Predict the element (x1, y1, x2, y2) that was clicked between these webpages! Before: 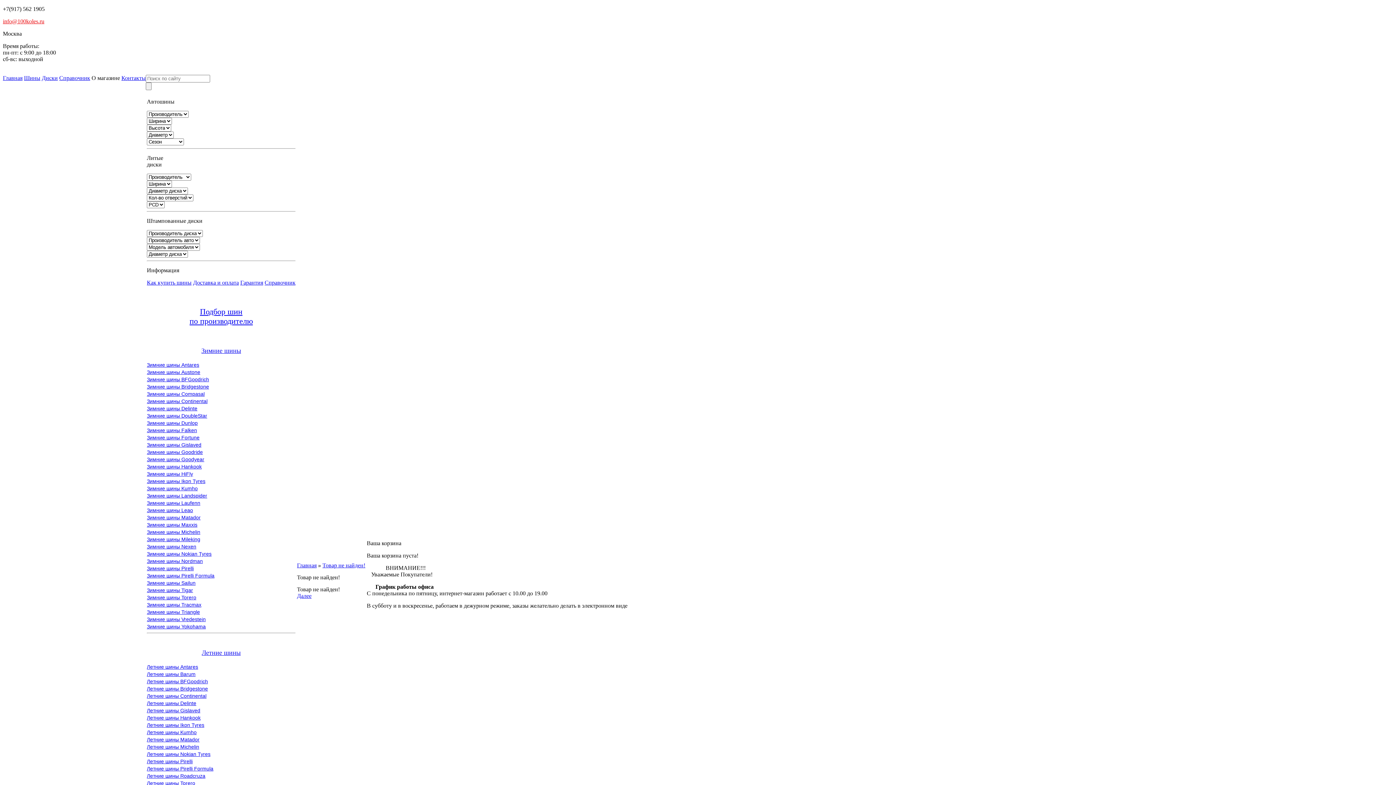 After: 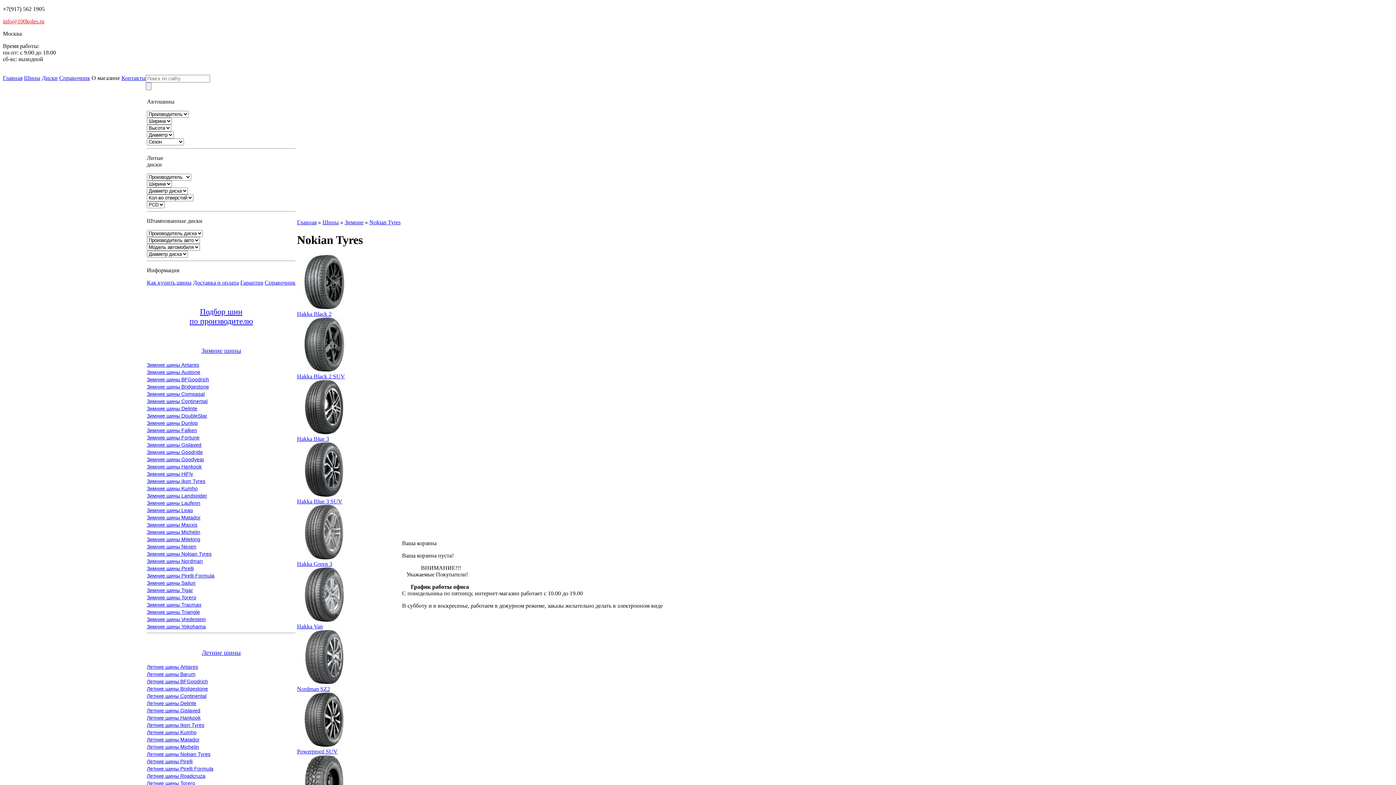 Action: label: Летние шины Nokian Tyres bbox: (146, 751, 210, 757)